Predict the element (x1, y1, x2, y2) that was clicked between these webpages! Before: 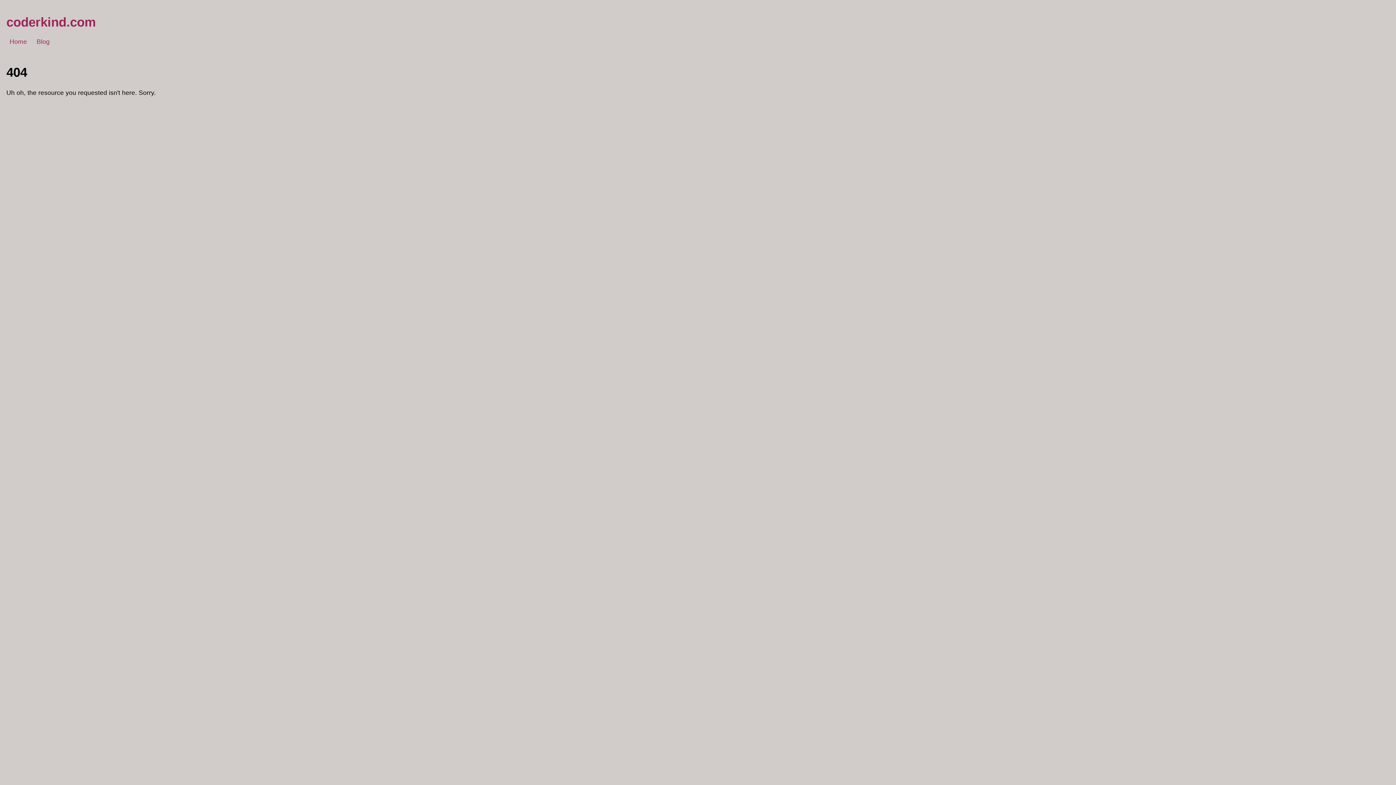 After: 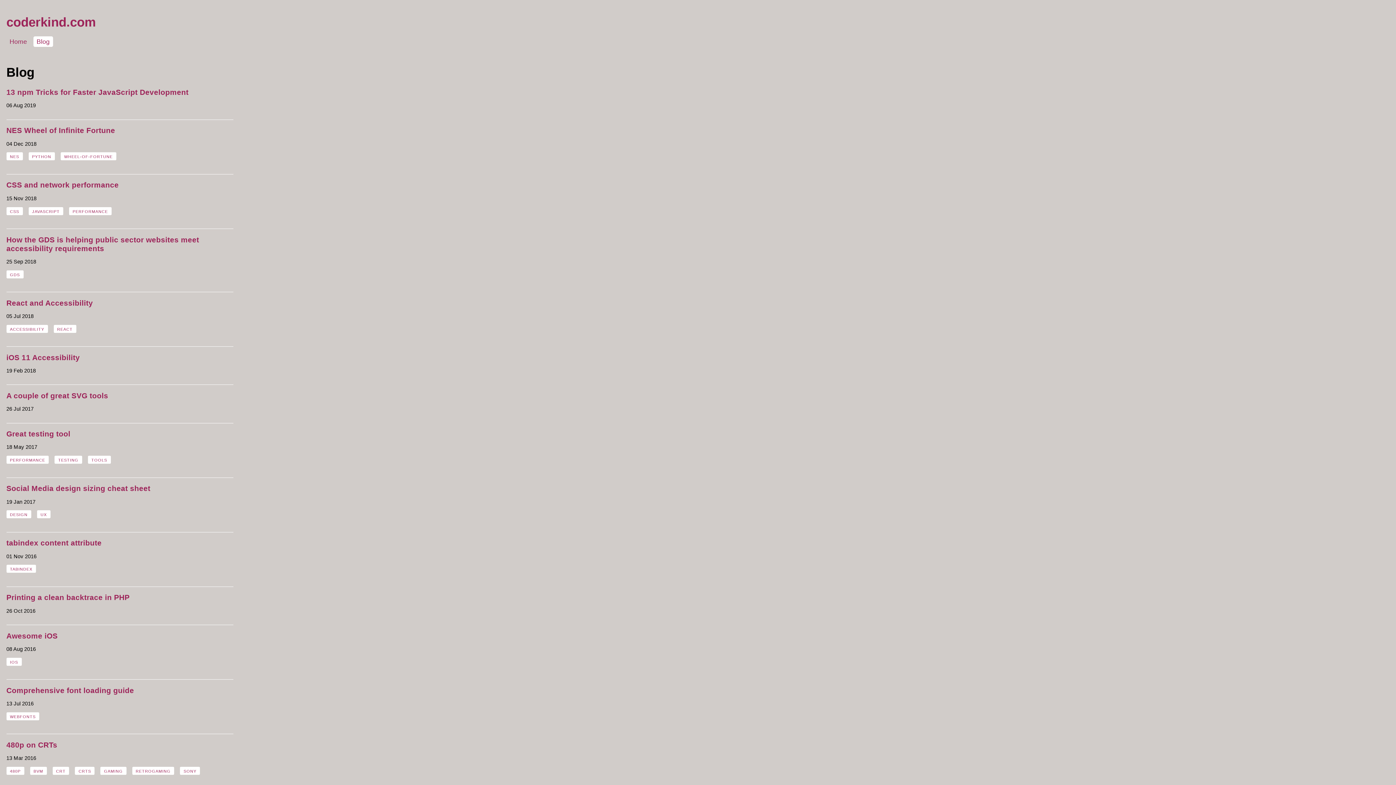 Action: label: Blog bbox: (33, 36, 52, 46)